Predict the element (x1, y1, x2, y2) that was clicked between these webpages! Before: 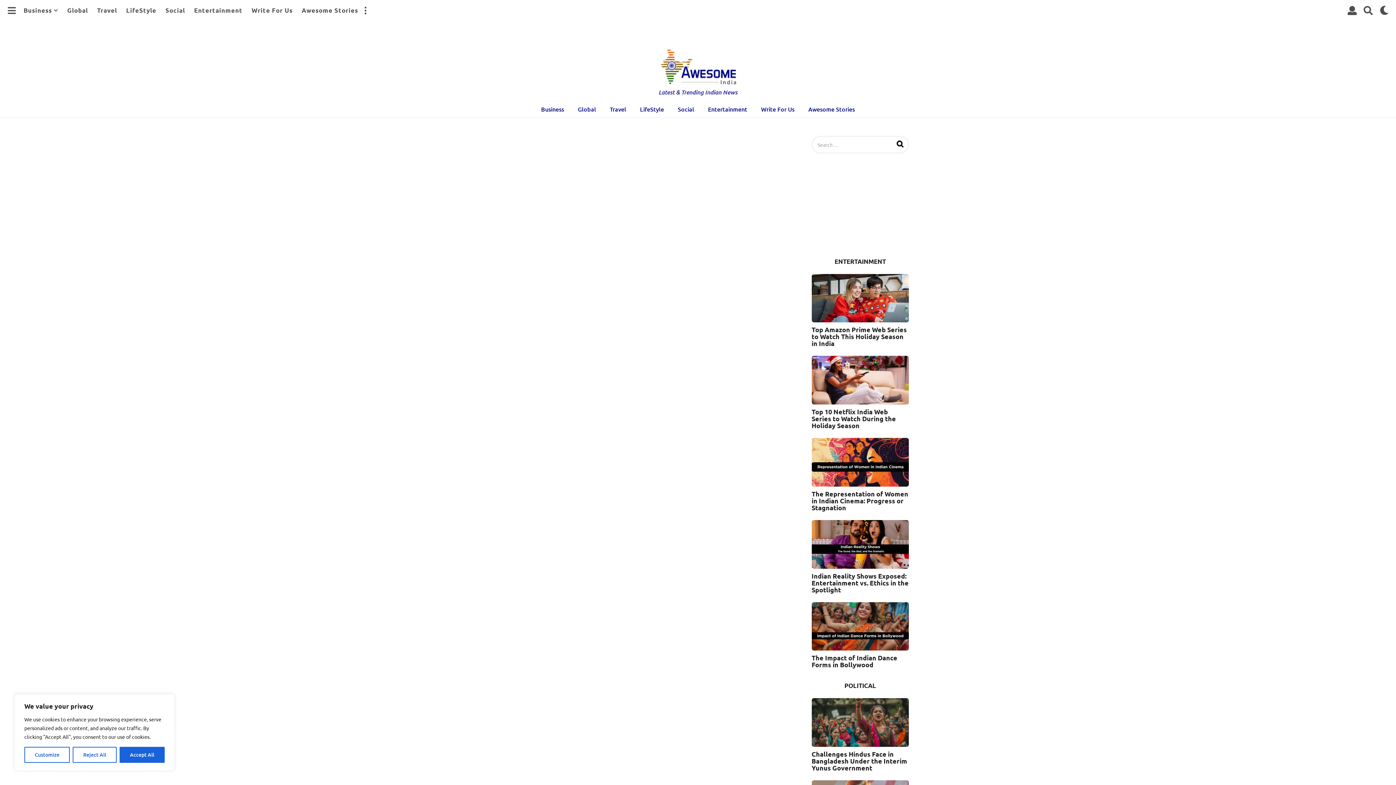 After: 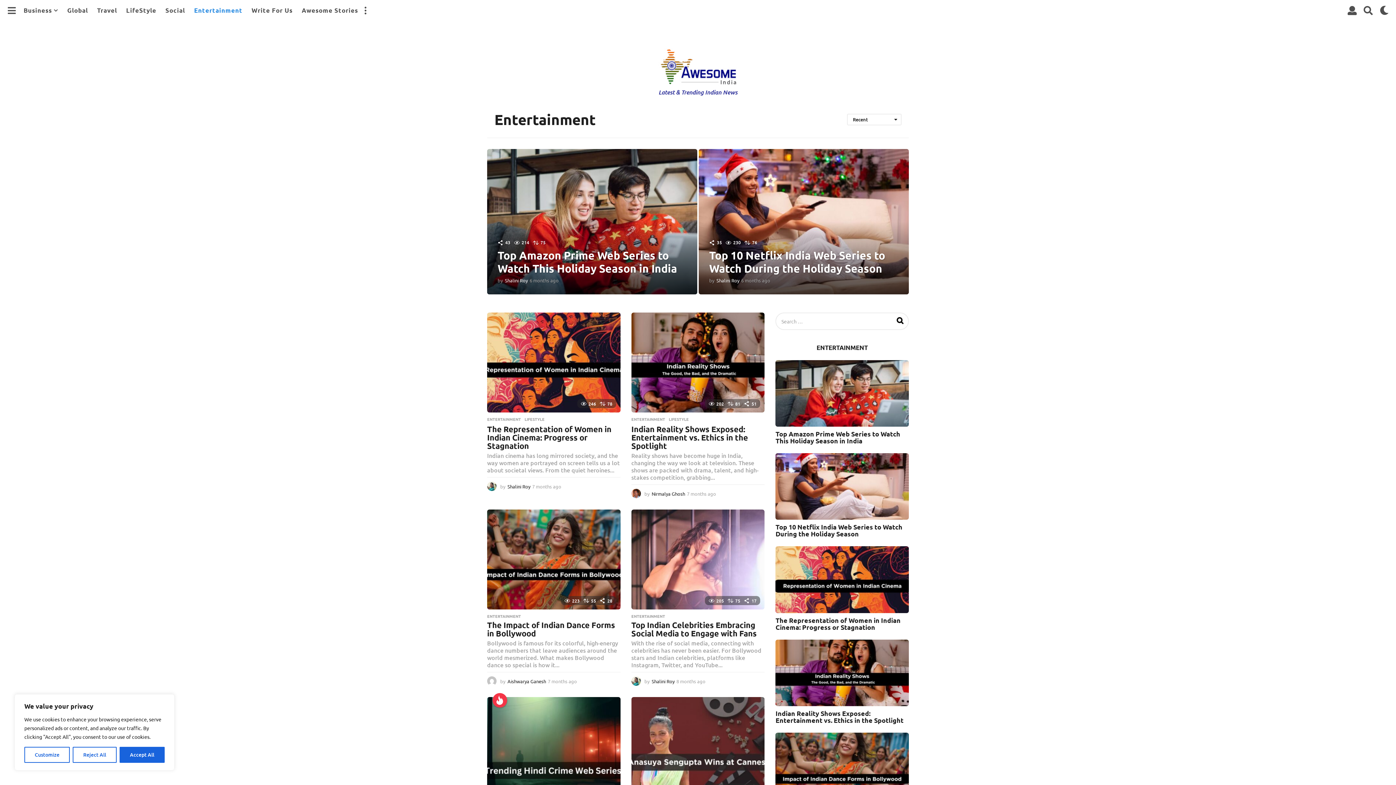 Action: label: Entertainment bbox: (702, 102, 752, 115)